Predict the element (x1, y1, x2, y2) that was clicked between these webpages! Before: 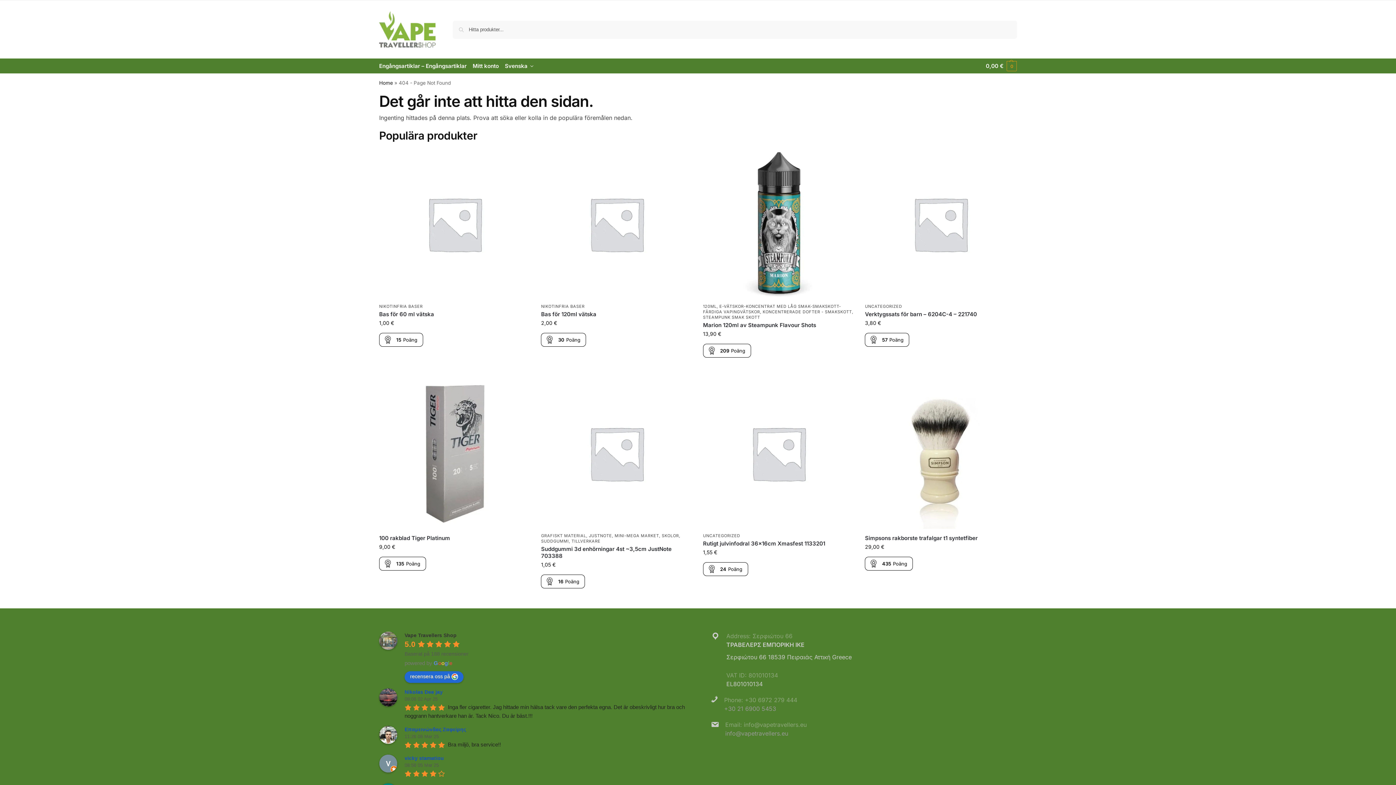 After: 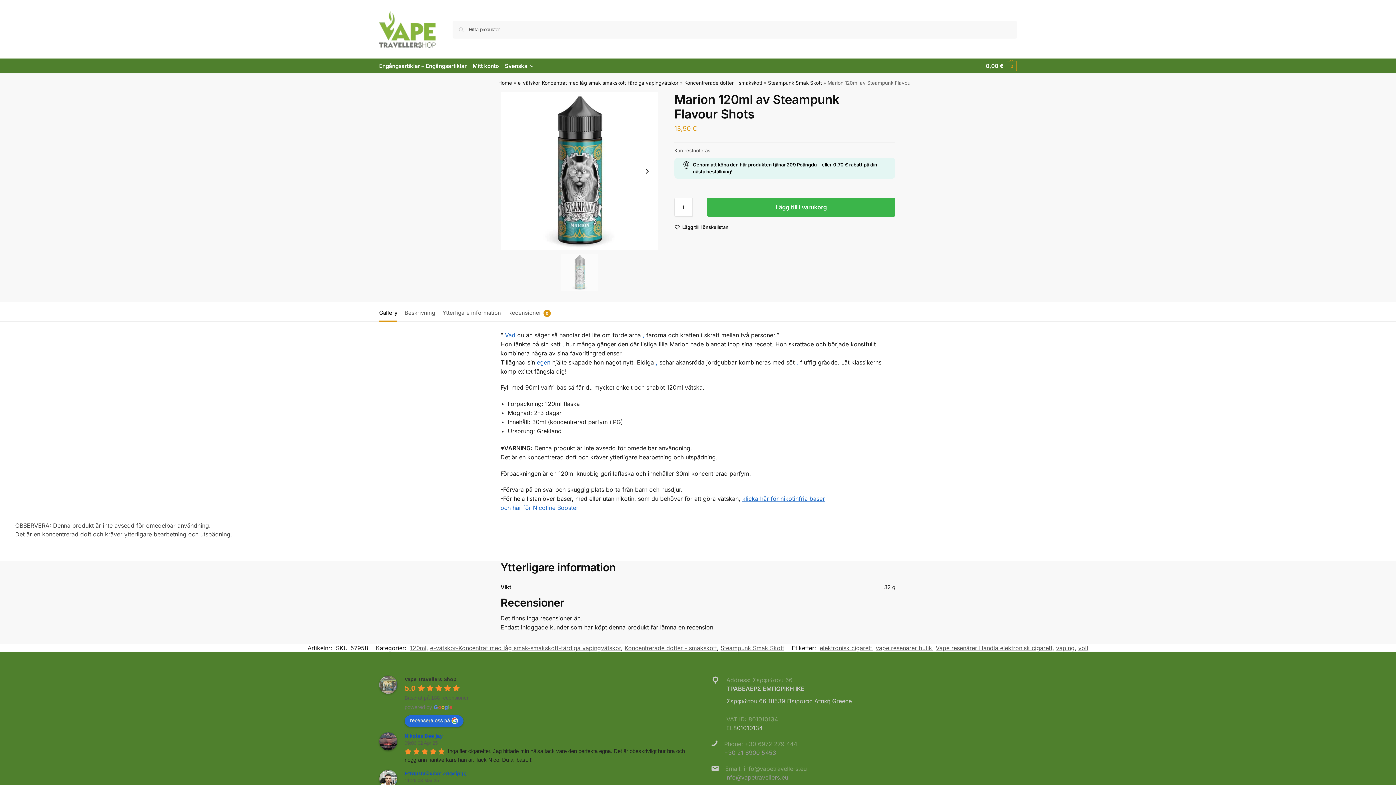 Action: bbox: (703, 148, 854, 299)